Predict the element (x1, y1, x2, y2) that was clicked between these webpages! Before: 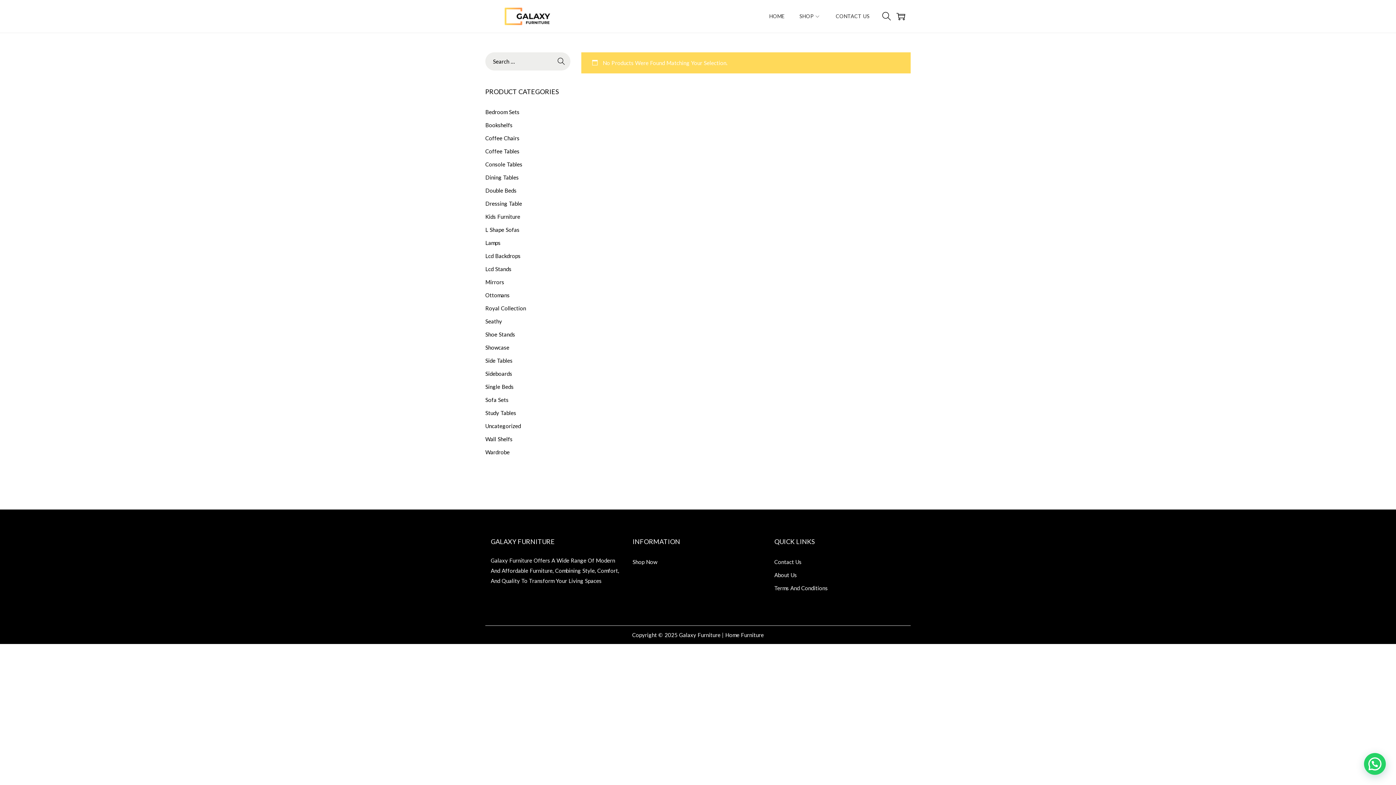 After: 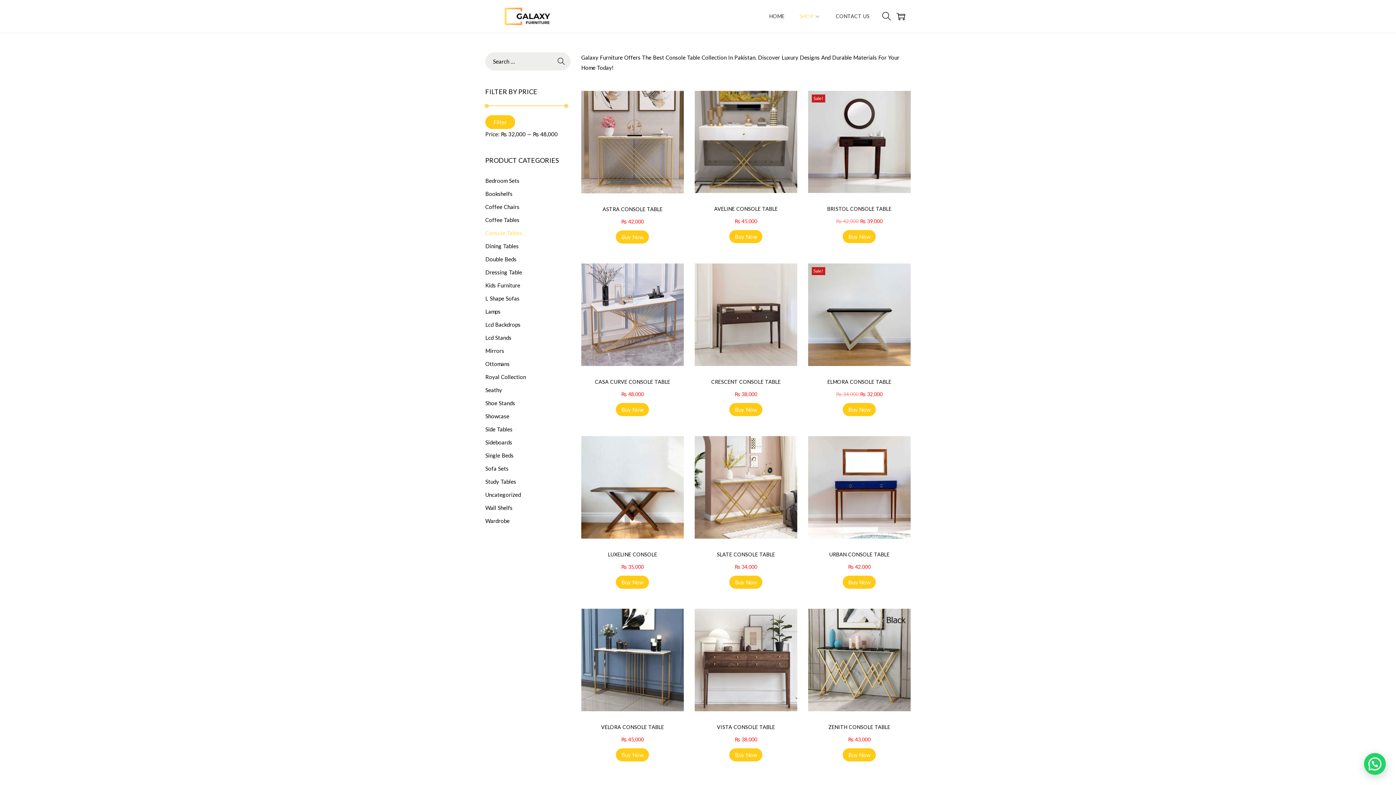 Action: label: Console Tables bbox: (485, 160, 522, 167)